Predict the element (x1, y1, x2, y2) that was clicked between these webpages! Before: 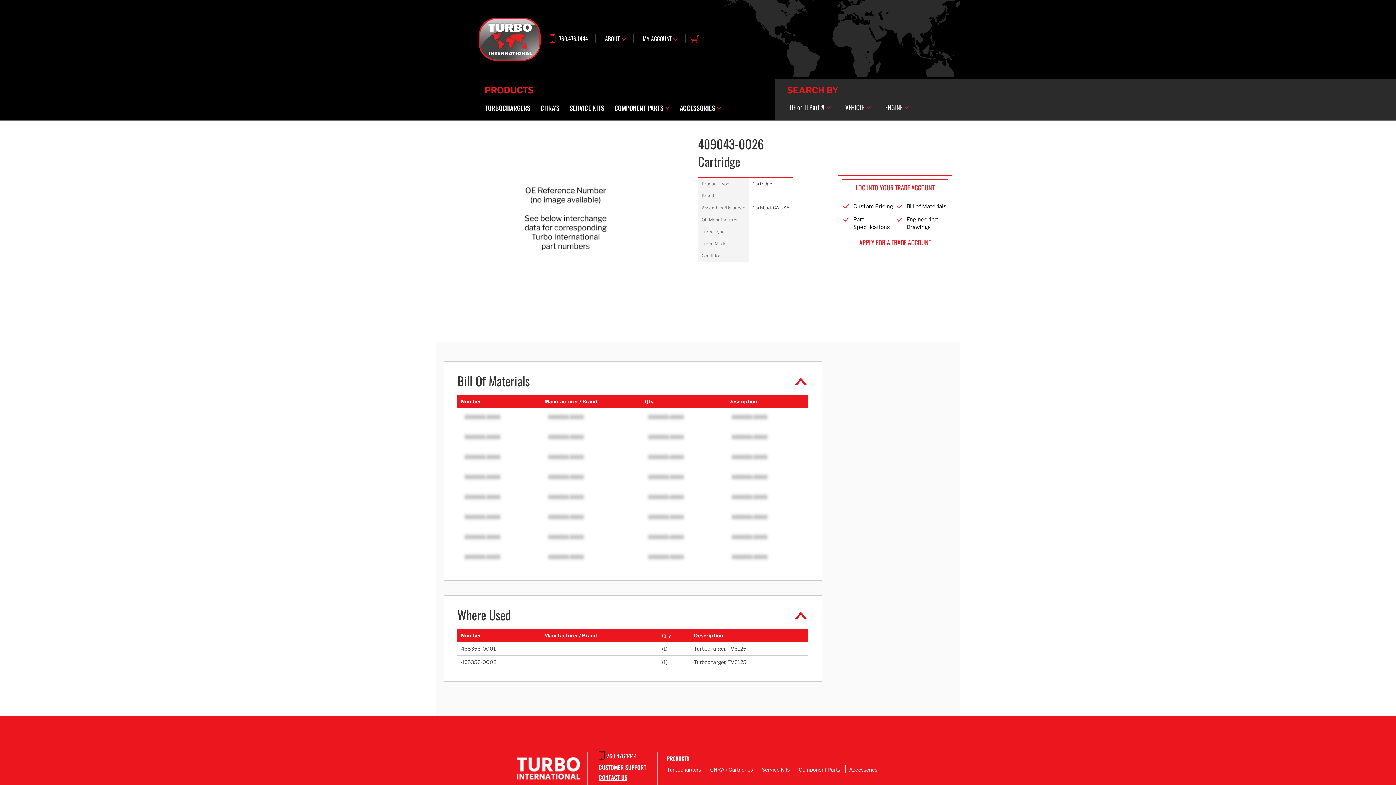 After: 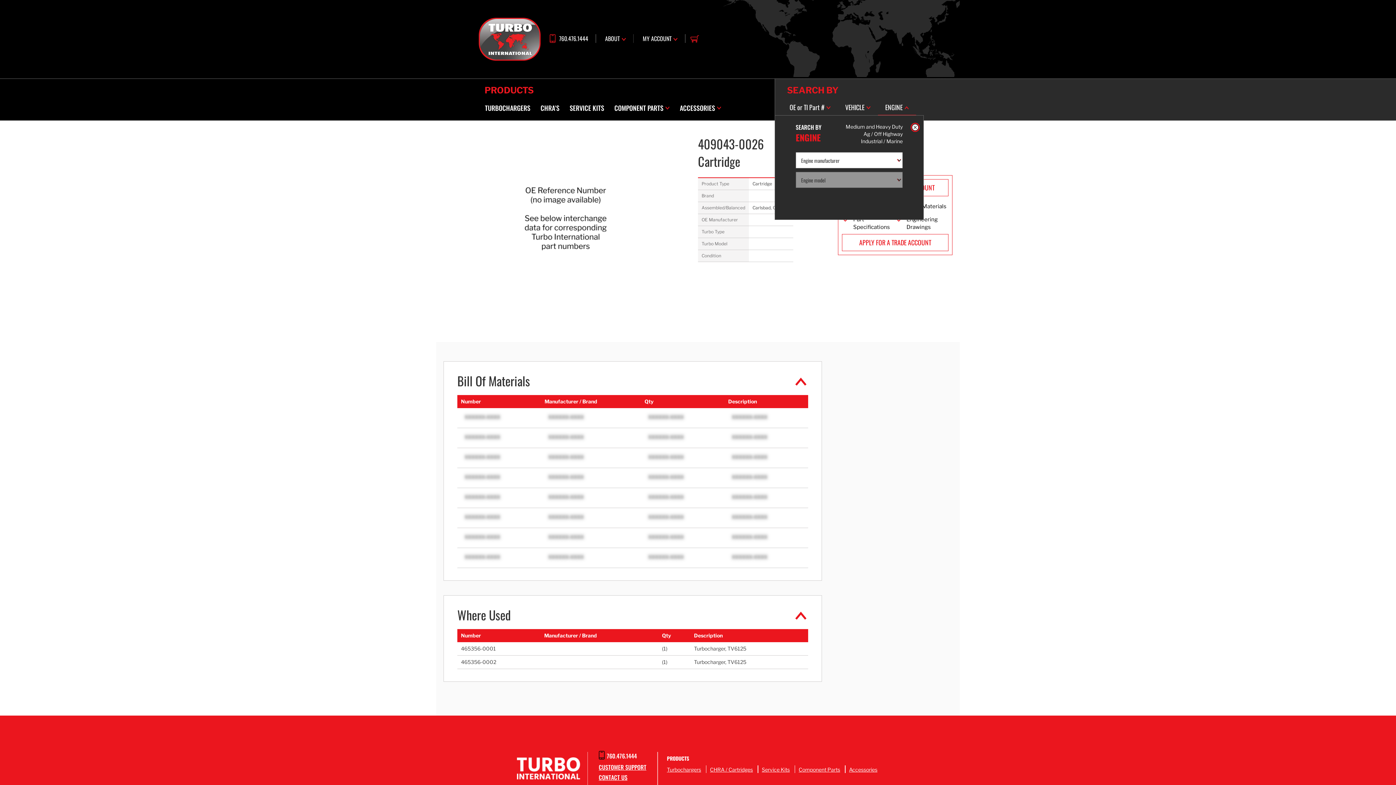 Action: label: Open engine search panel bbox: (878, 99, 916, 115)